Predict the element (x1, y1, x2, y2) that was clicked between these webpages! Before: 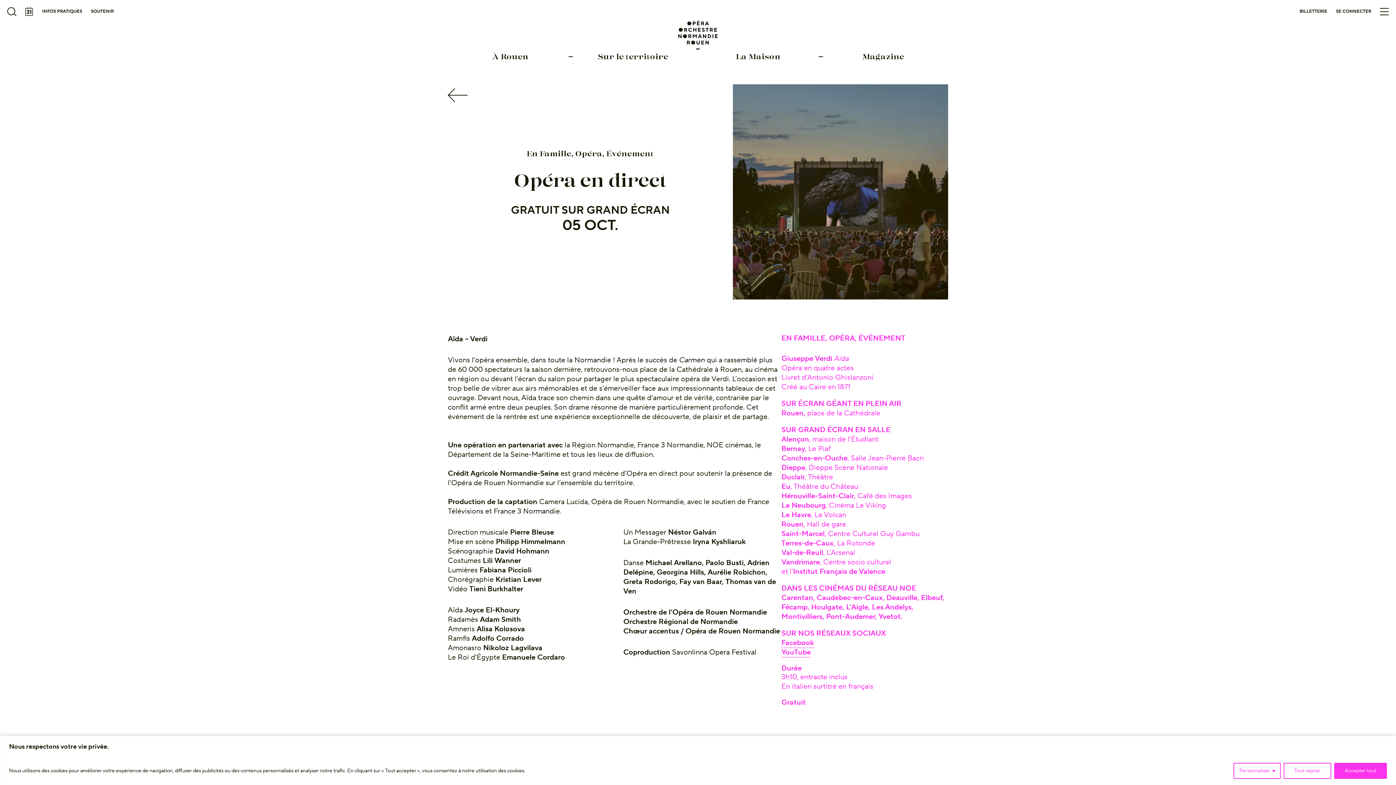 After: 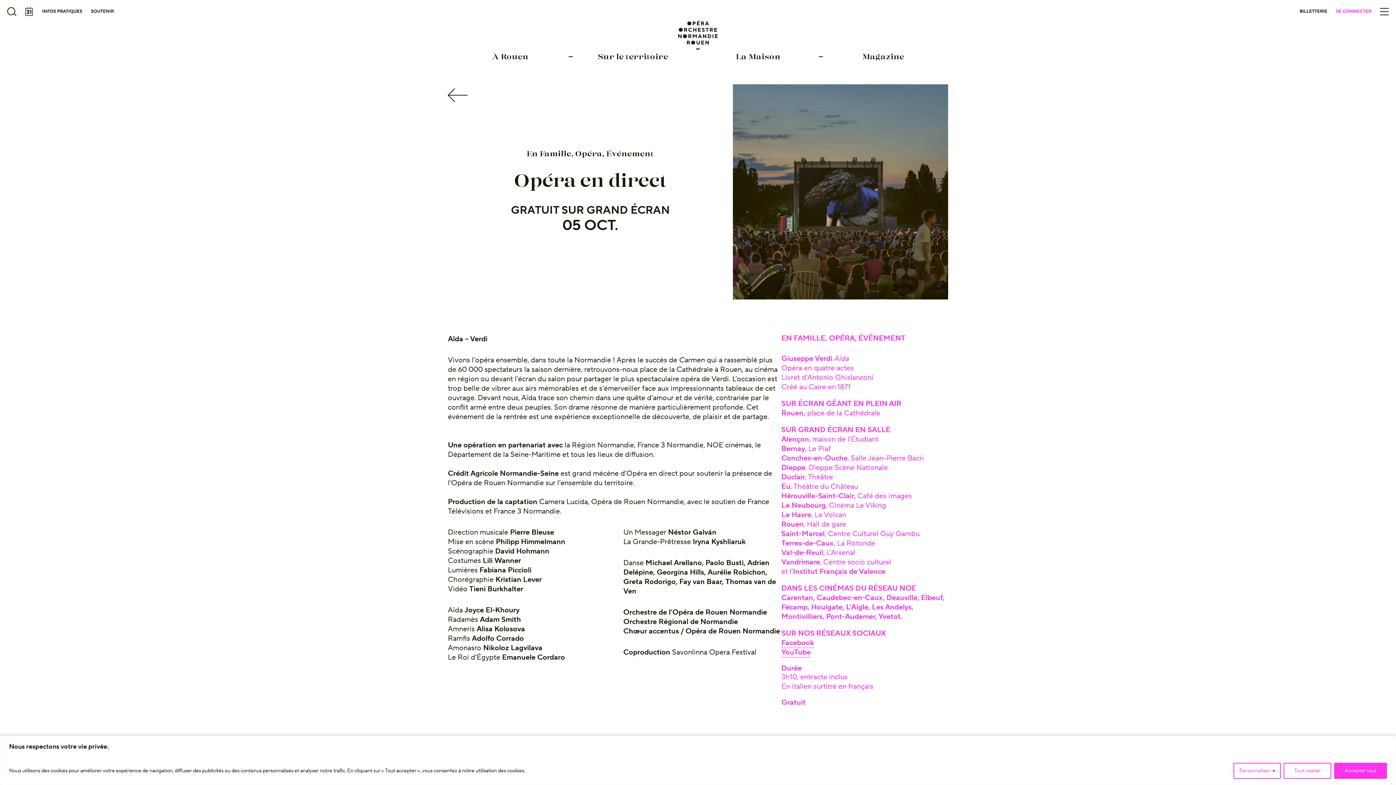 Action: bbox: (1332, 5, 1376, 18) label: SE CONNECTER